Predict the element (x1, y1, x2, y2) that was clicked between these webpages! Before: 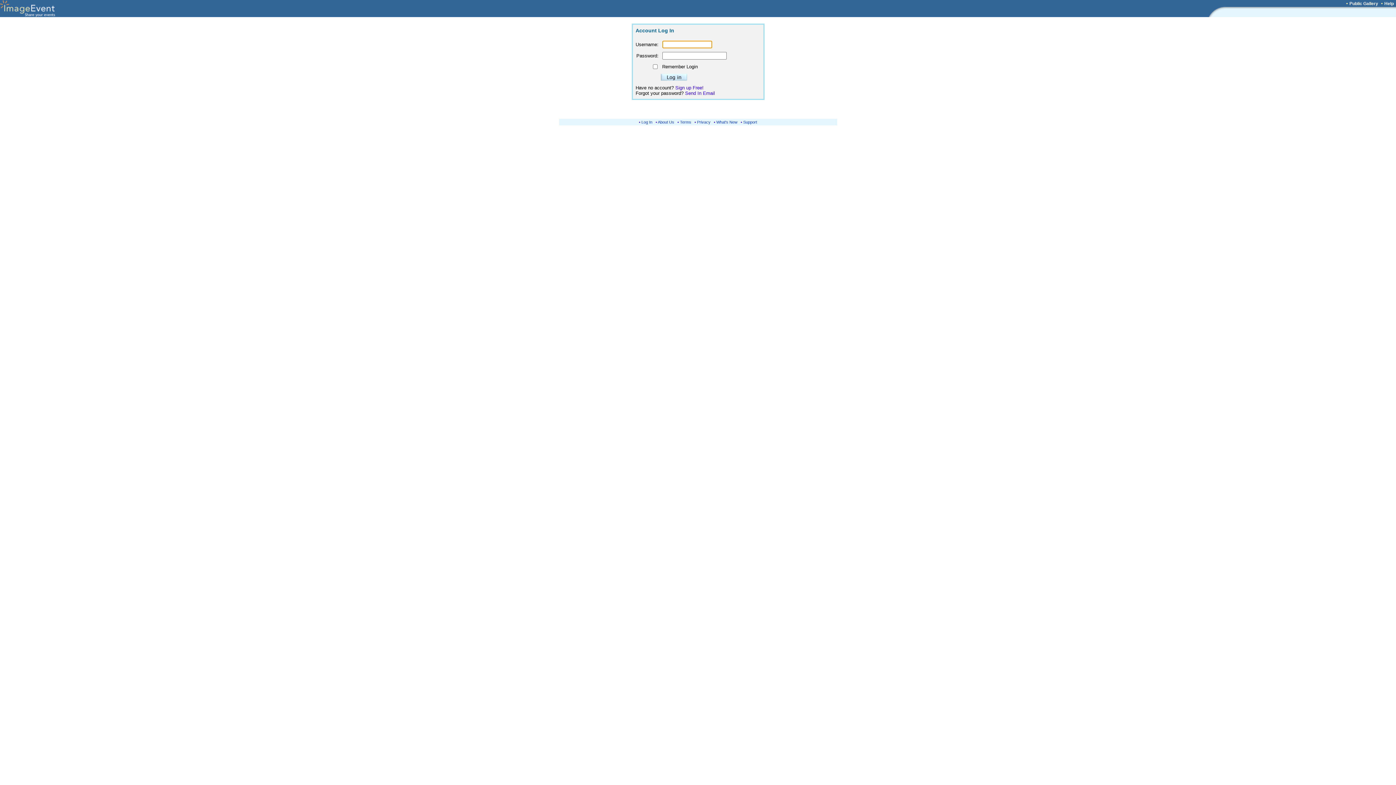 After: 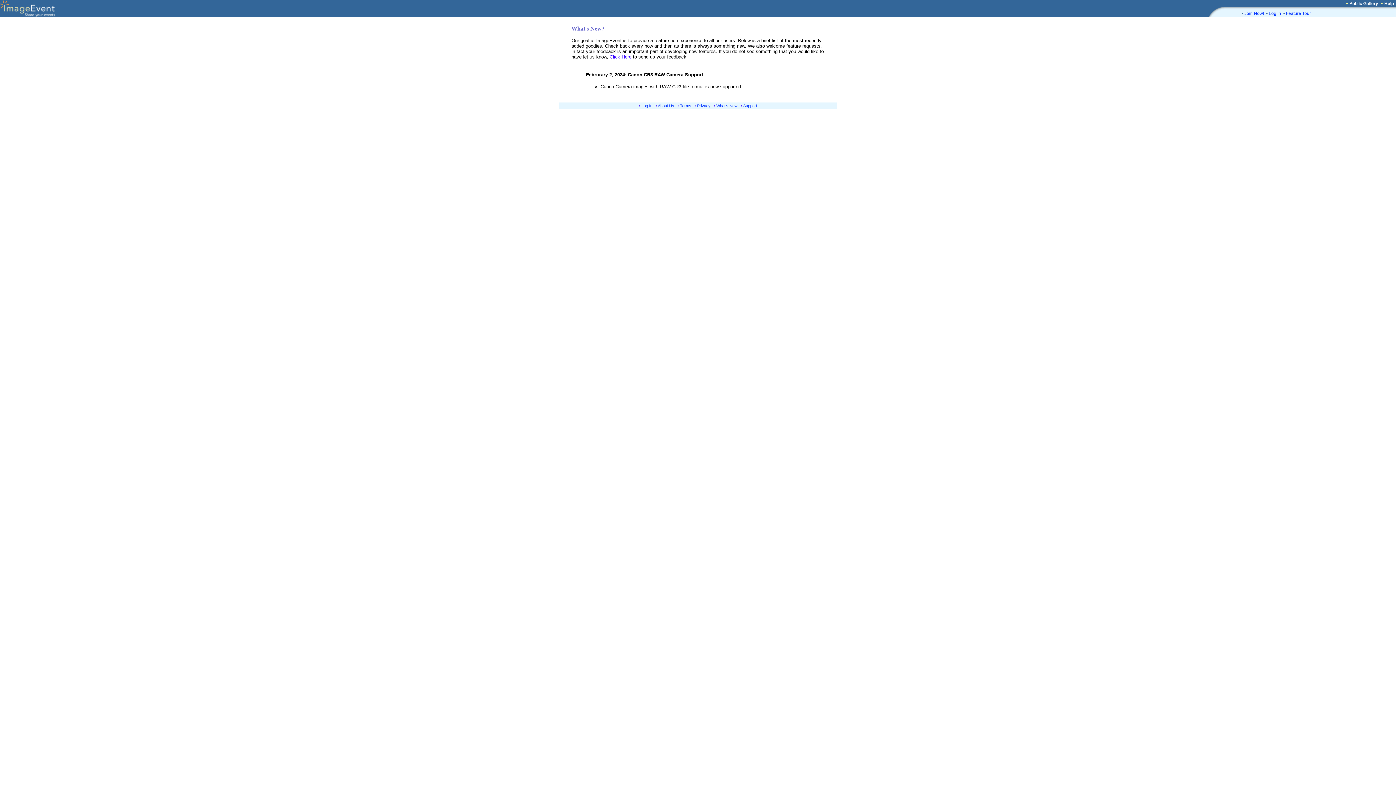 Action: label: What's New bbox: (716, 120, 737, 124)